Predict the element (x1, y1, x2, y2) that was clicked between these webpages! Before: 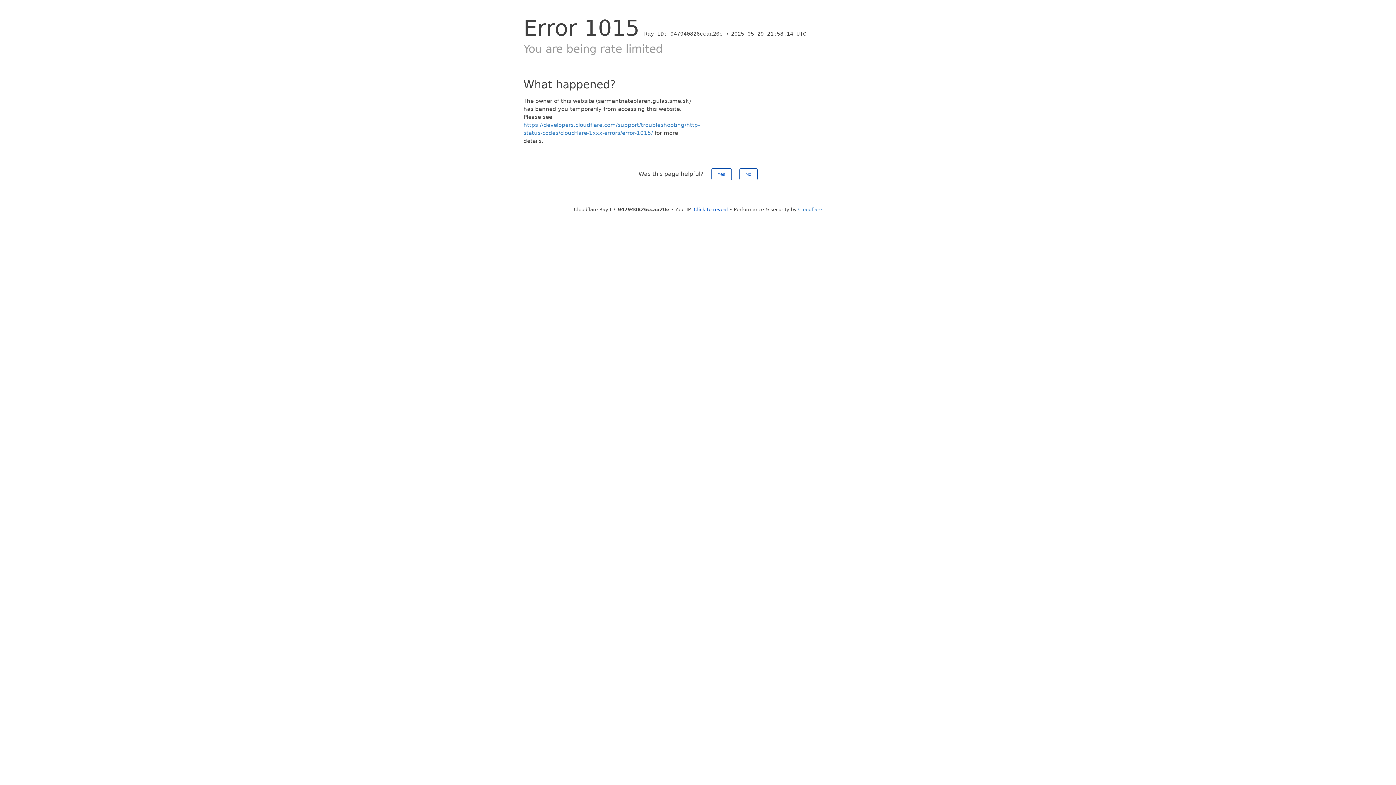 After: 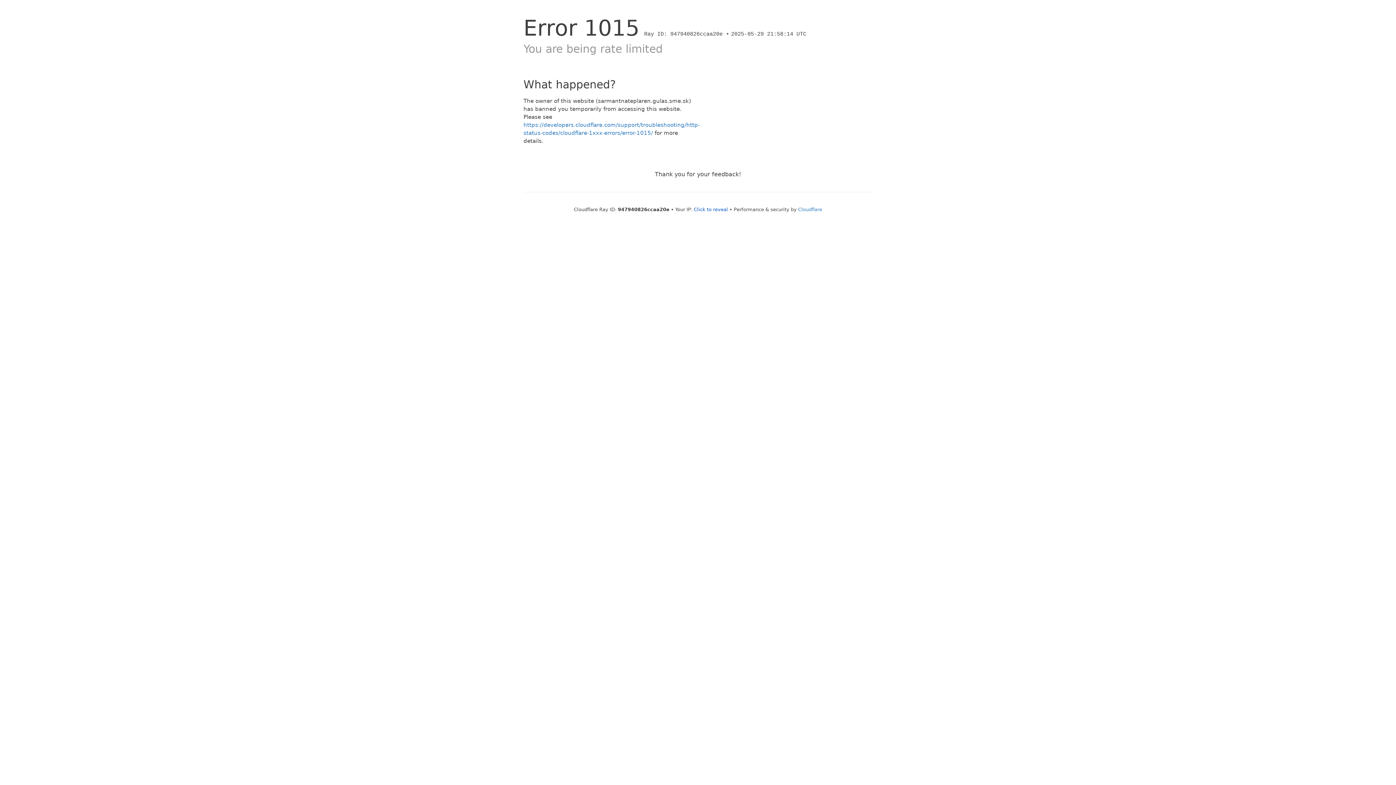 Action: bbox: (739, 168, 757, 180) label: No